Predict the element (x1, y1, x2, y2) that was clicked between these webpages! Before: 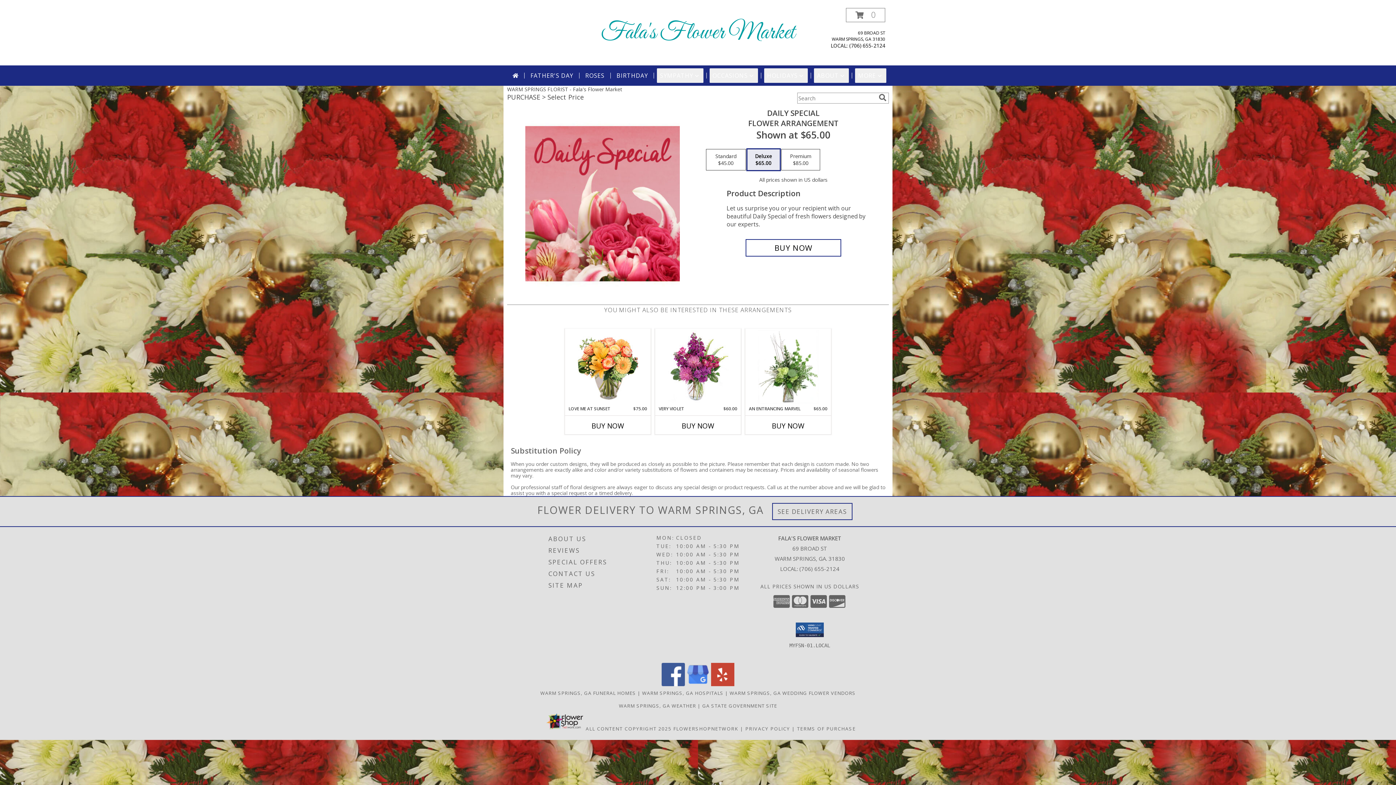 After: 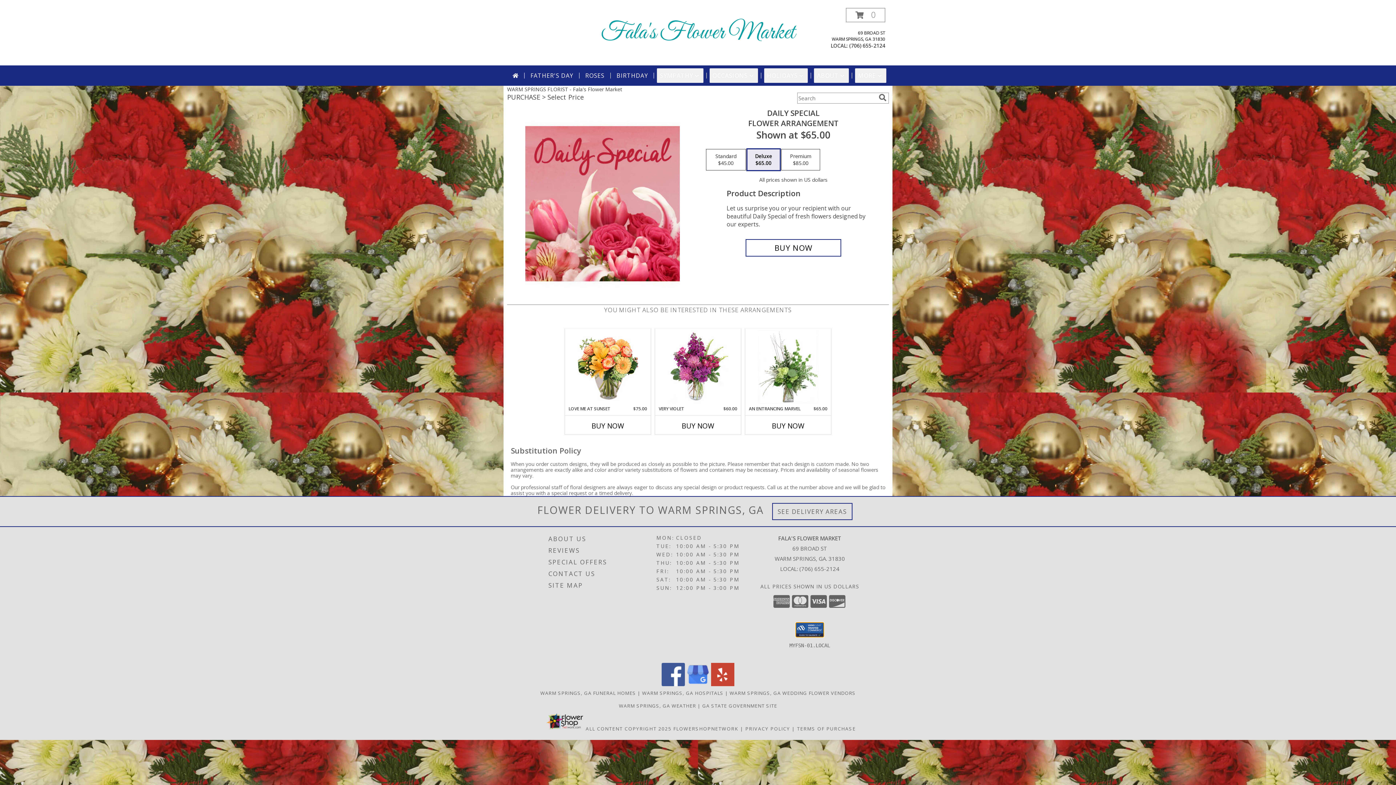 Action: bbox: (796, 622, 824, 637)